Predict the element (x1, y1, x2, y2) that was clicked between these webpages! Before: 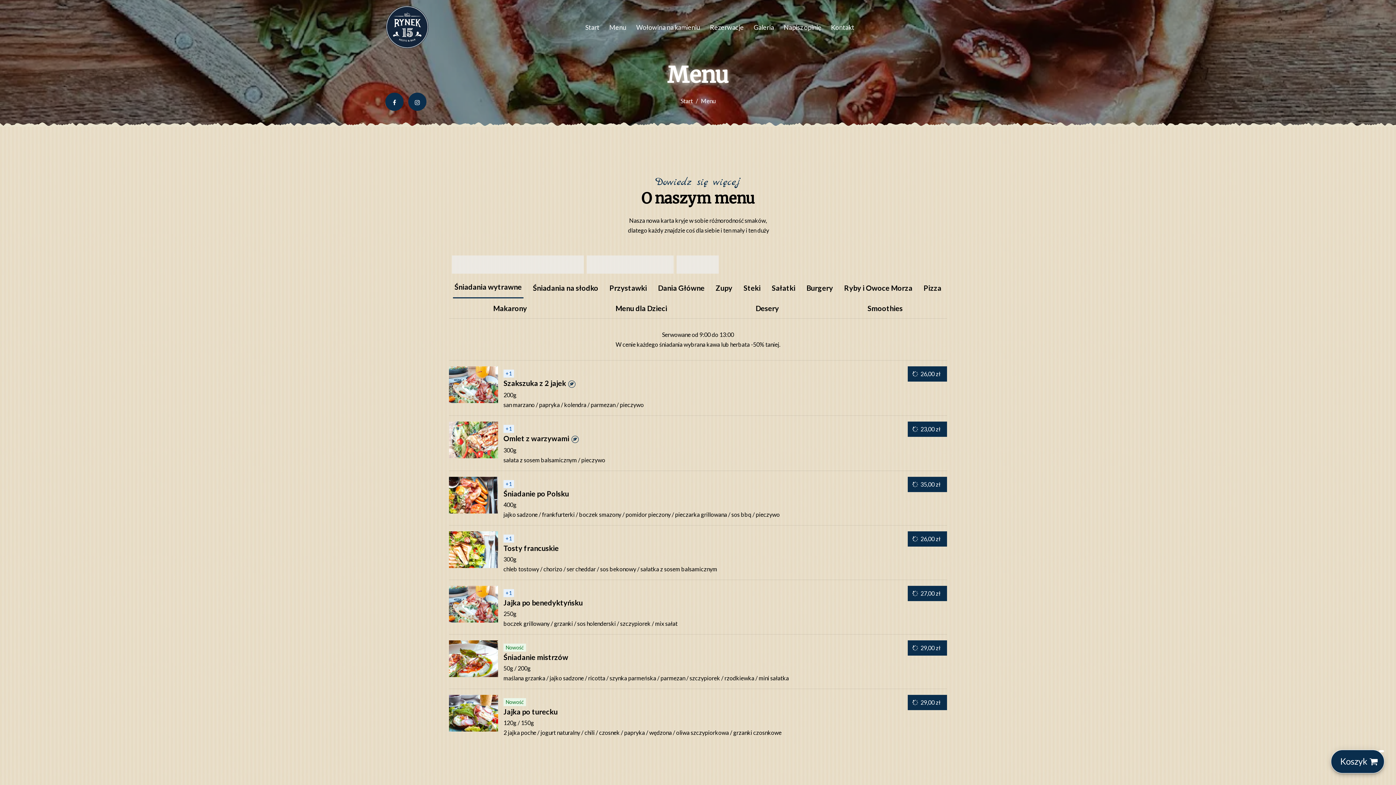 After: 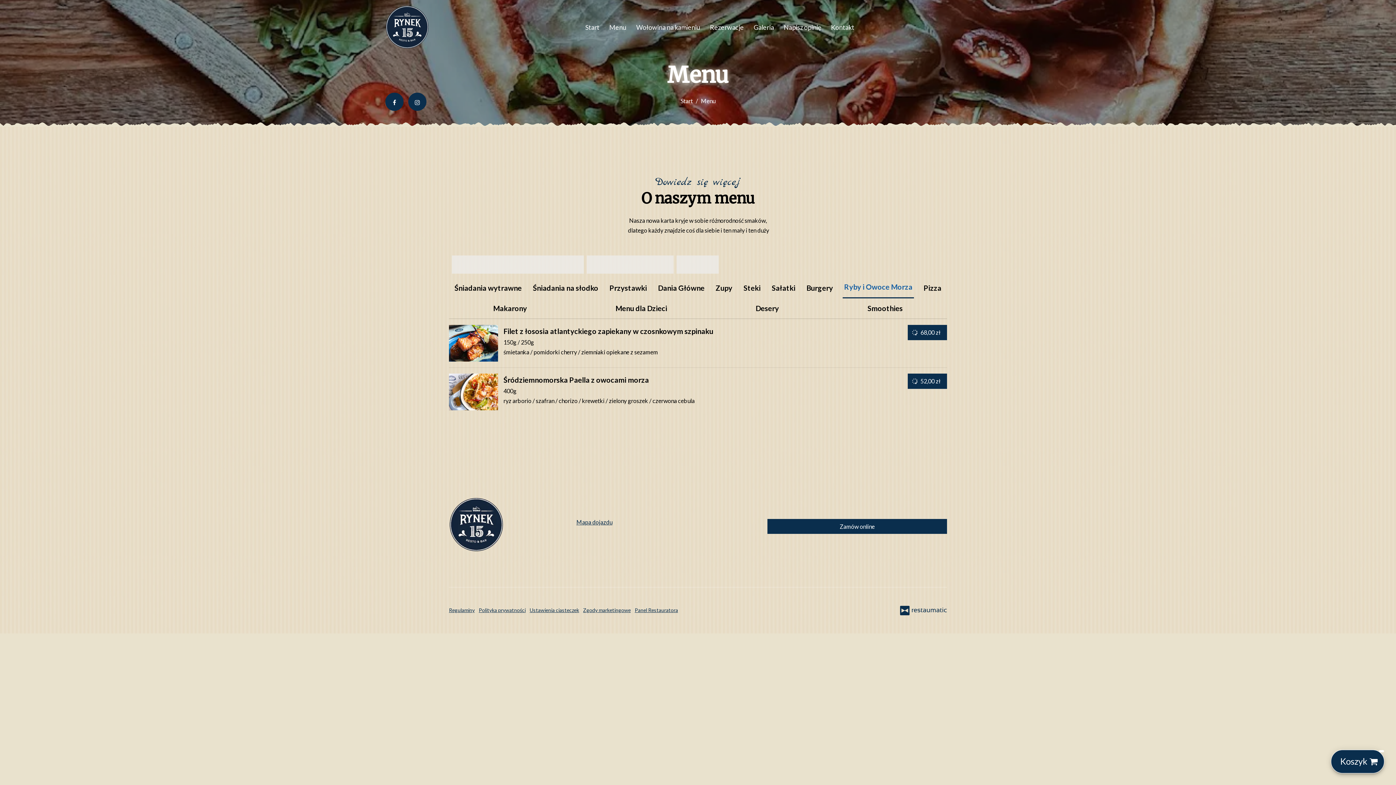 Action: label: Ryby i Owoce Morza bbox: (838, 277, 918, 298)